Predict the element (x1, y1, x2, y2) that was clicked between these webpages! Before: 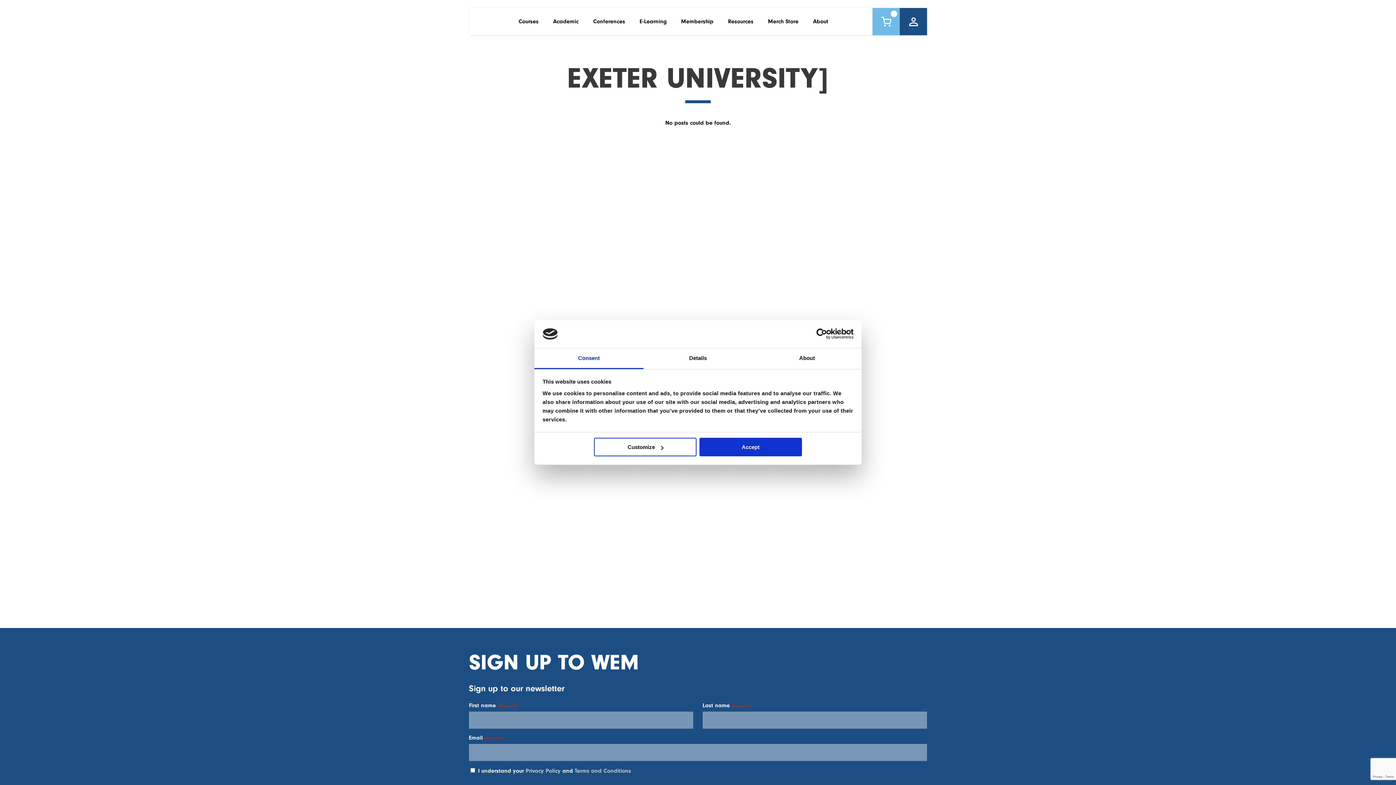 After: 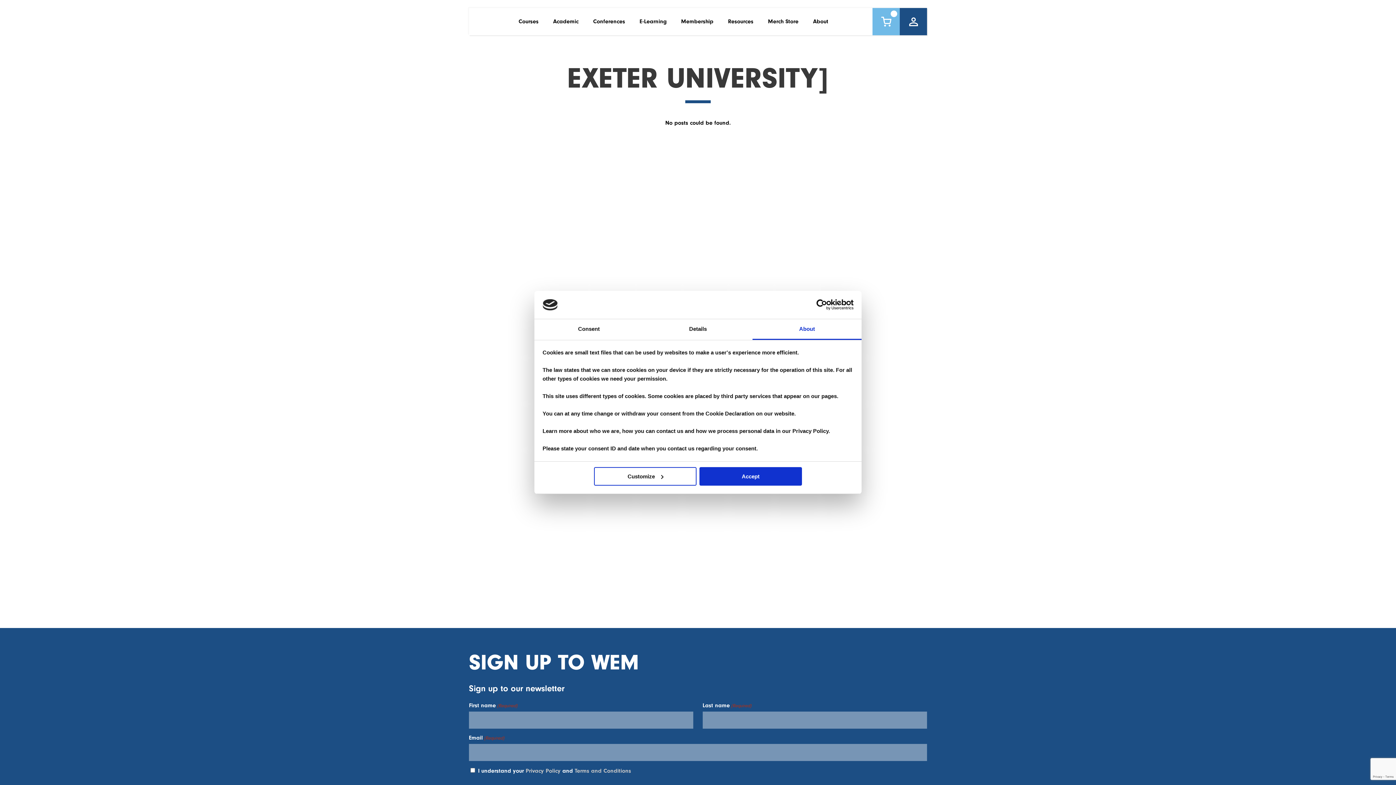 Action: bbox: (752, 348, 861, 369) label: About